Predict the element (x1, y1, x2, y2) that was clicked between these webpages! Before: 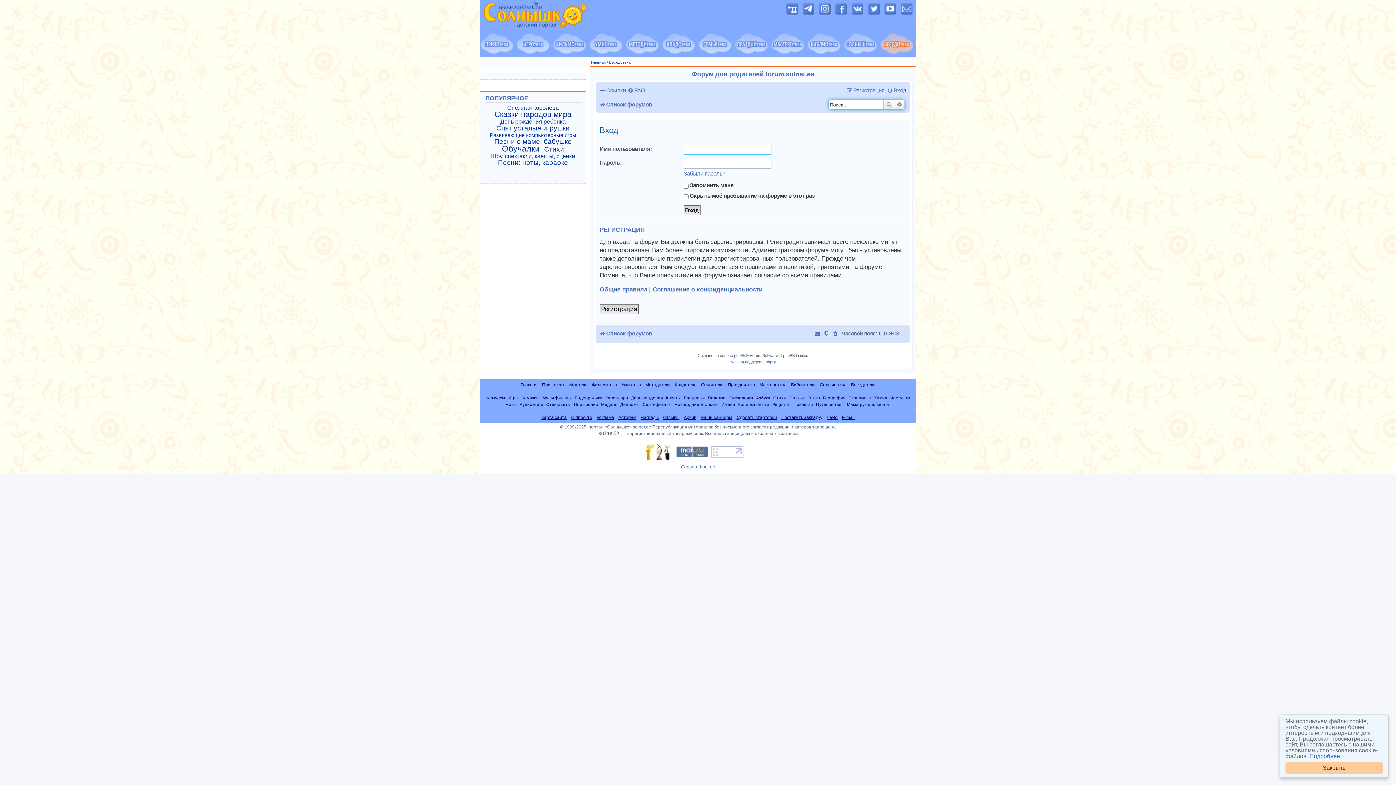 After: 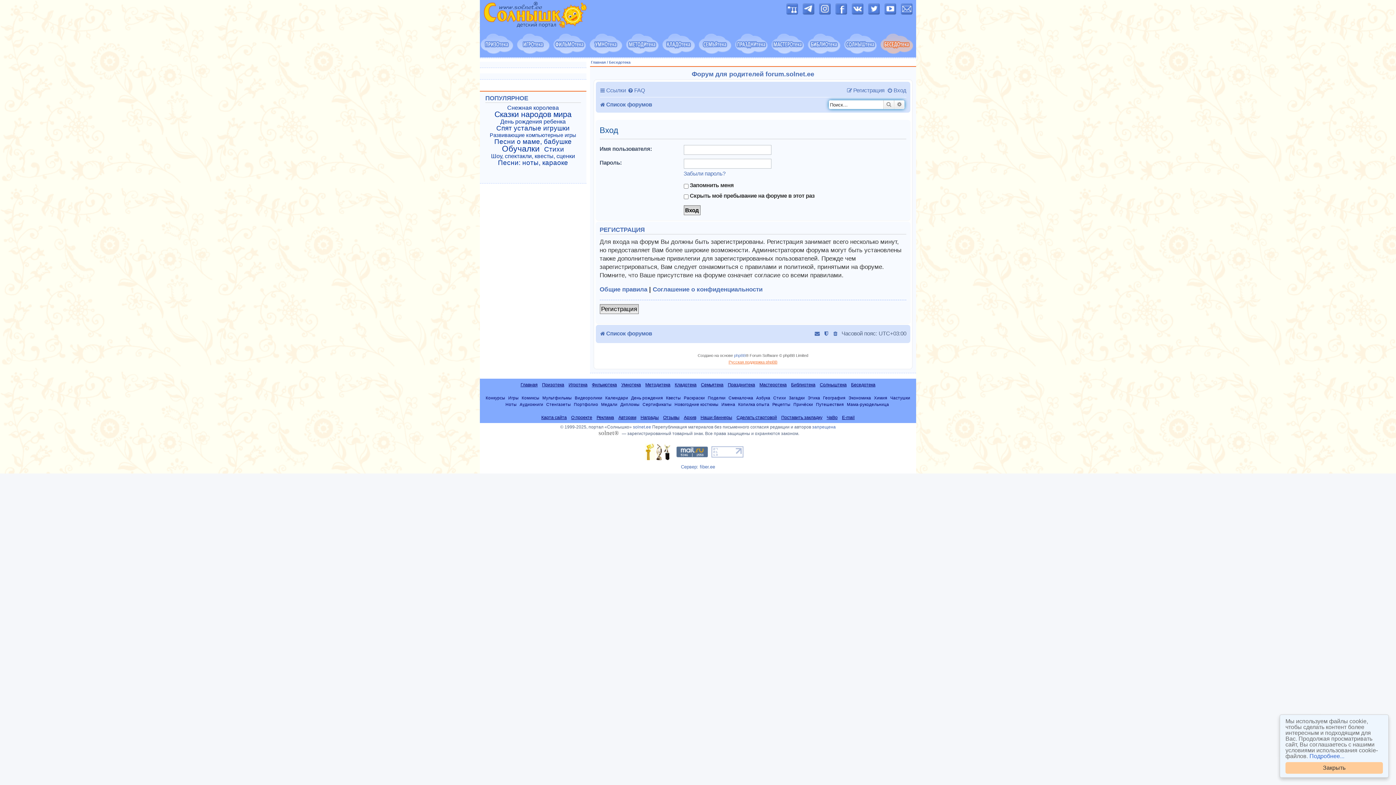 Action: bbox: (728, 358, 777, 365) label: Русская поддержка phpBB